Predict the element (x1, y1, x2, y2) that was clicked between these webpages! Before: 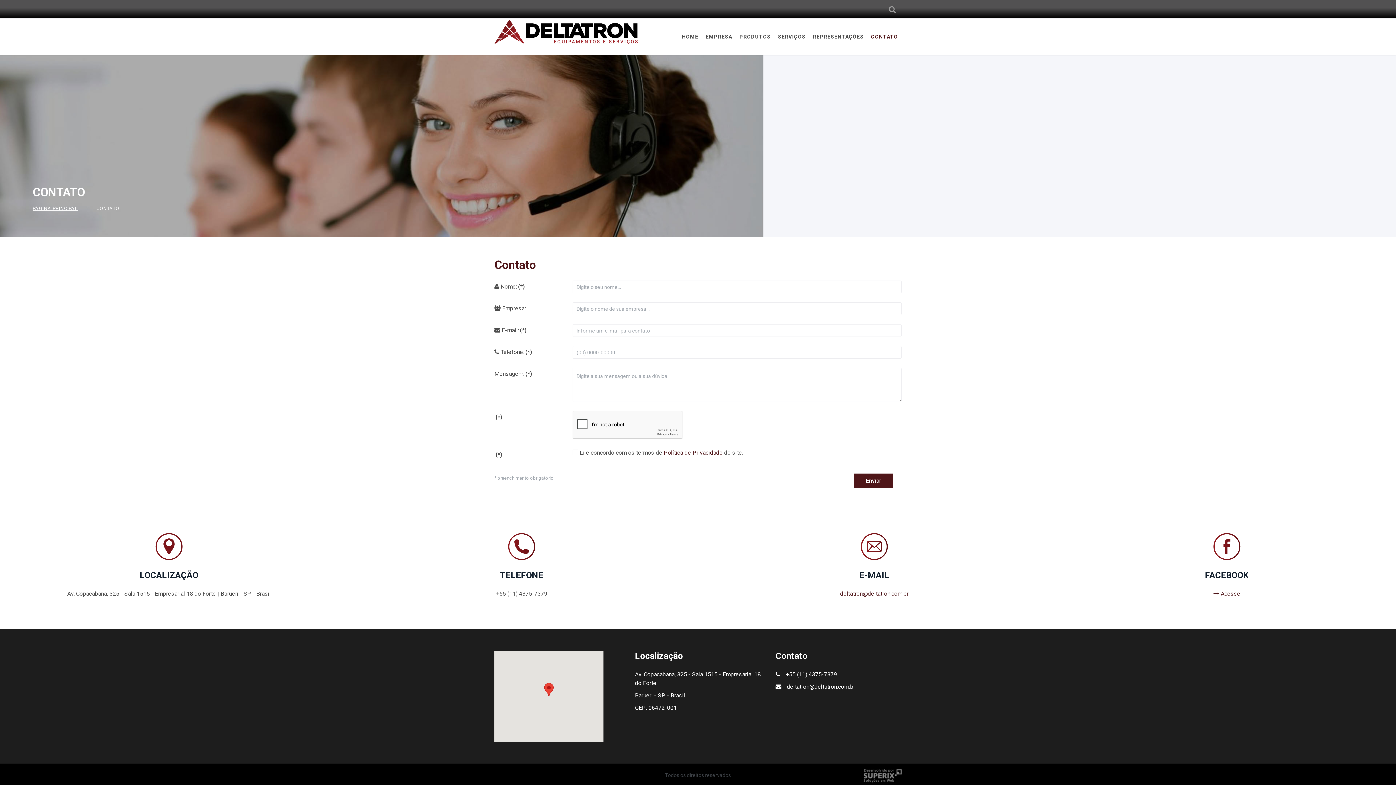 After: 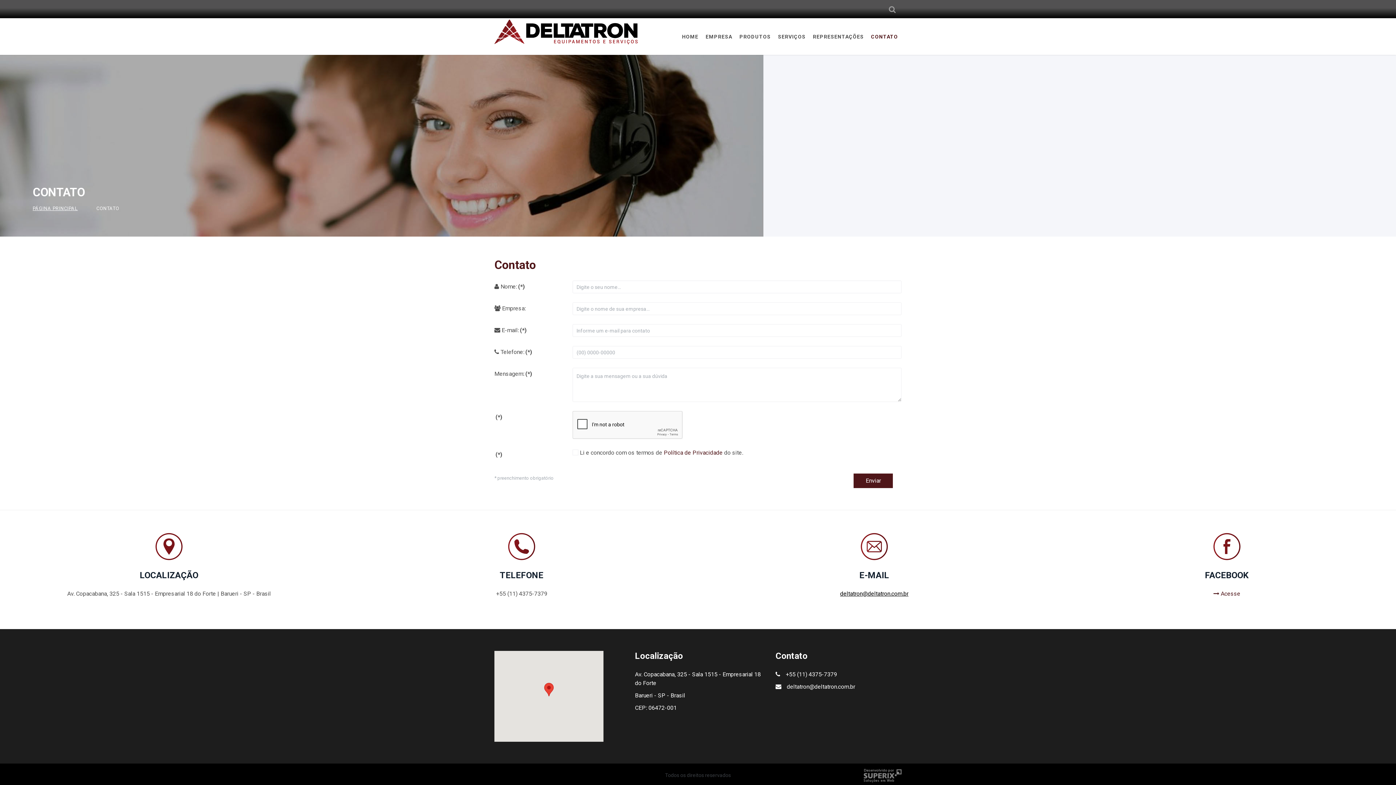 Action: bbox: (840, 590, 908, 597) label: deltatron@deltatron.com.br